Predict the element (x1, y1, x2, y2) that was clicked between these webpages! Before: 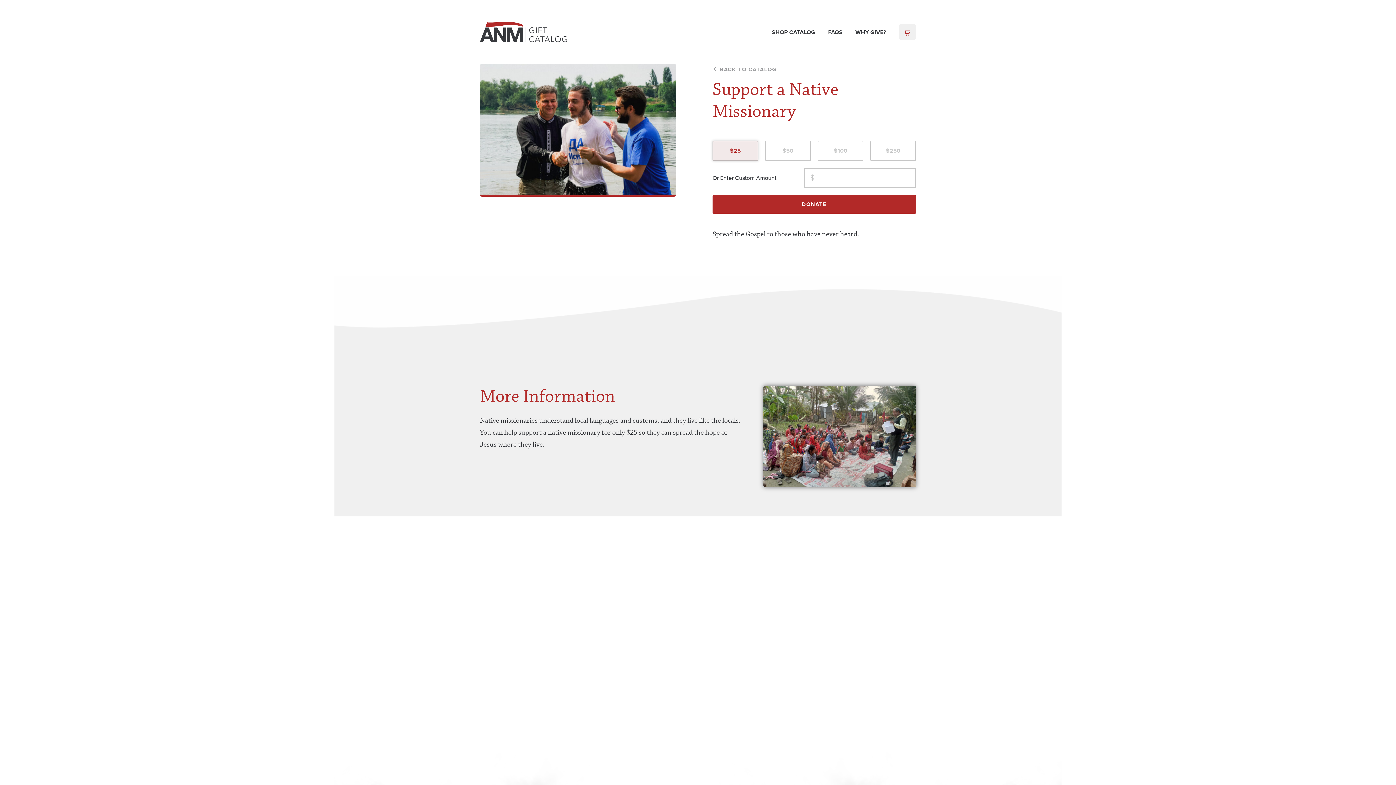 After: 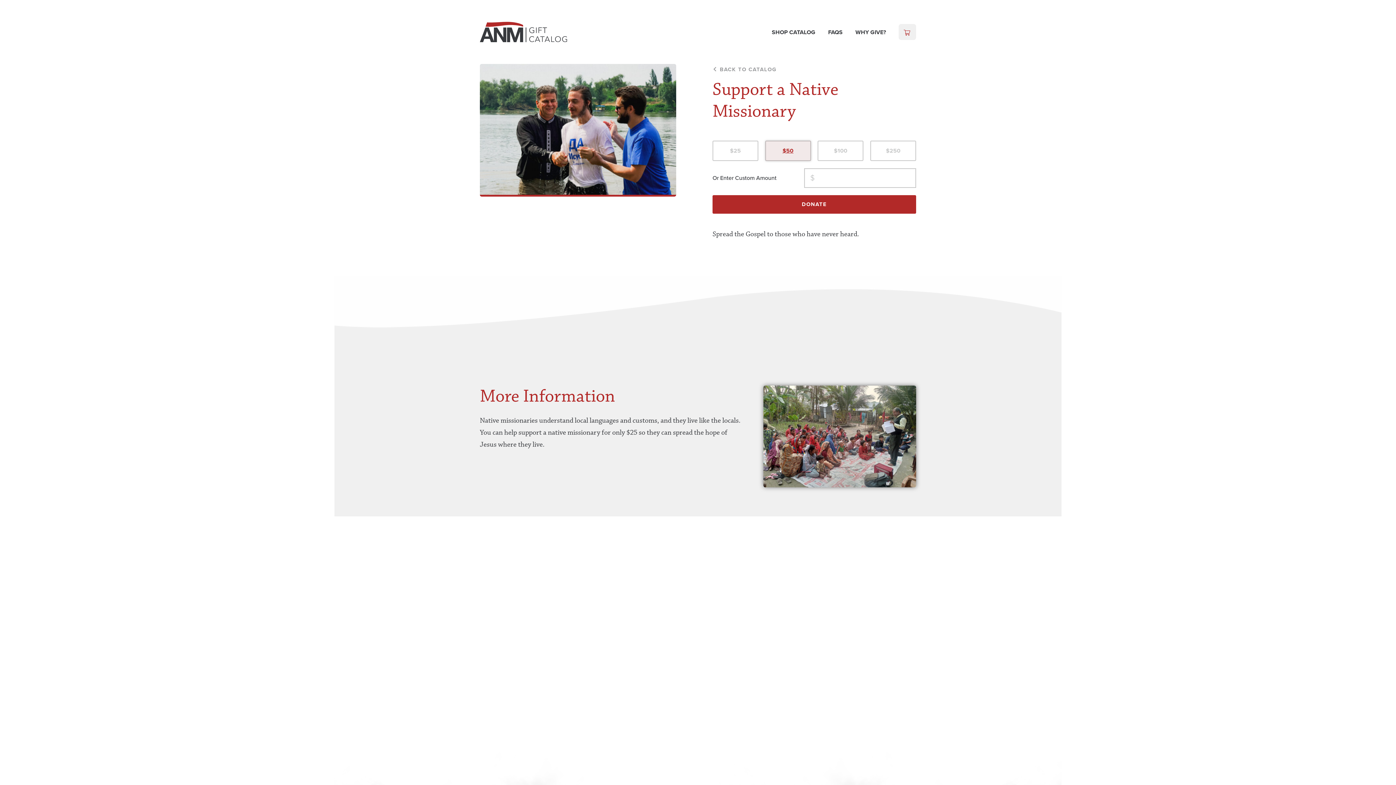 Action: label: $50 bbox: (765, 140, 811, 161)